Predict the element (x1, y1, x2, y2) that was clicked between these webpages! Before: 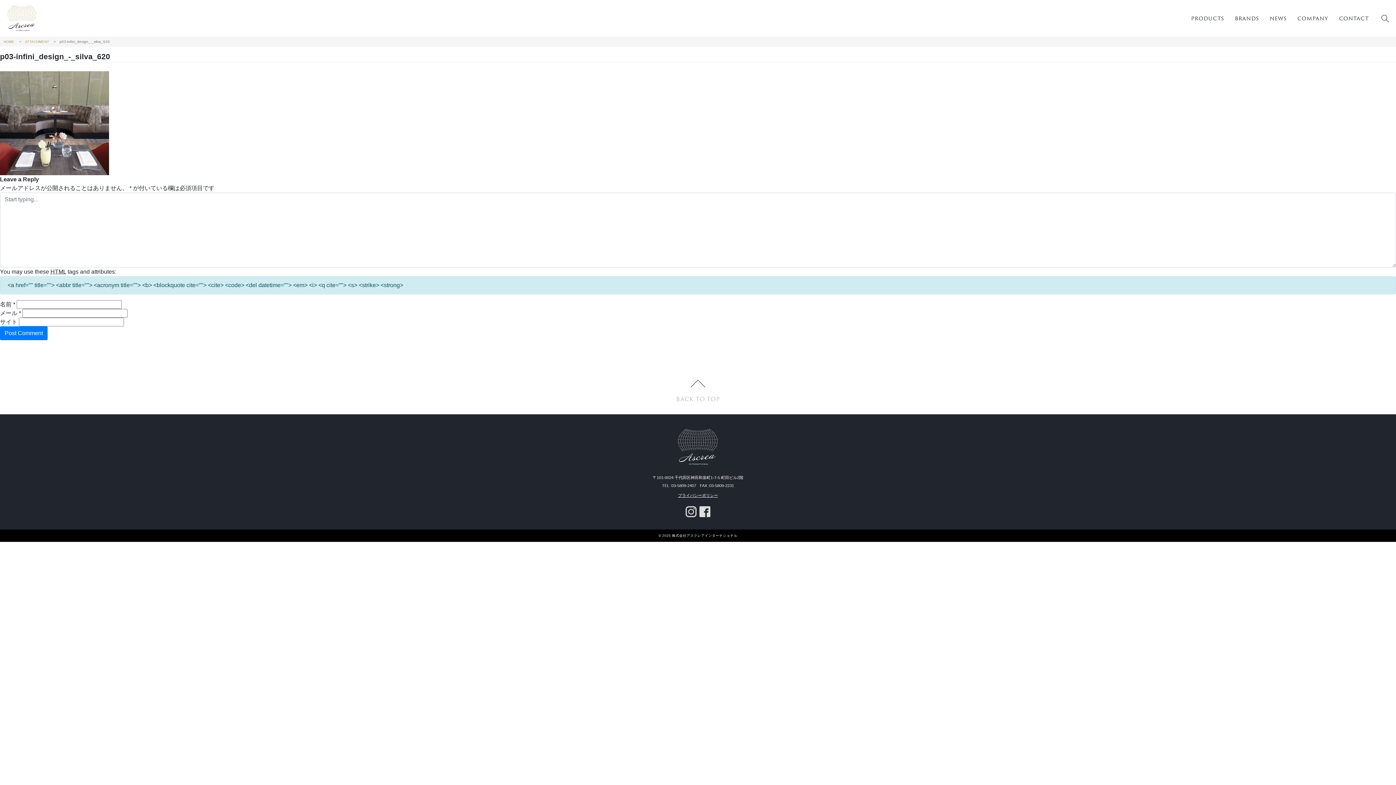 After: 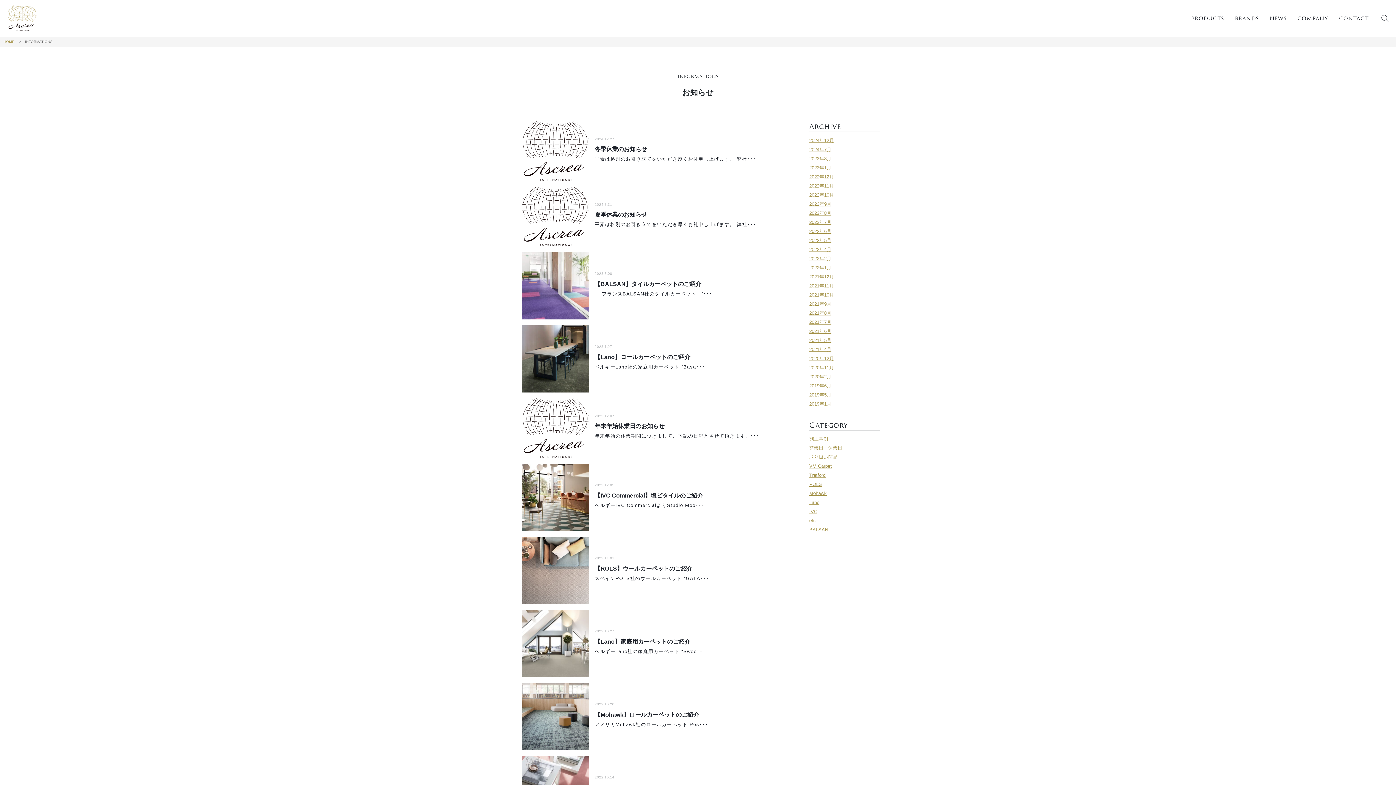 Action: bbox: (1270, 14, 1286, 22) label: NEWS